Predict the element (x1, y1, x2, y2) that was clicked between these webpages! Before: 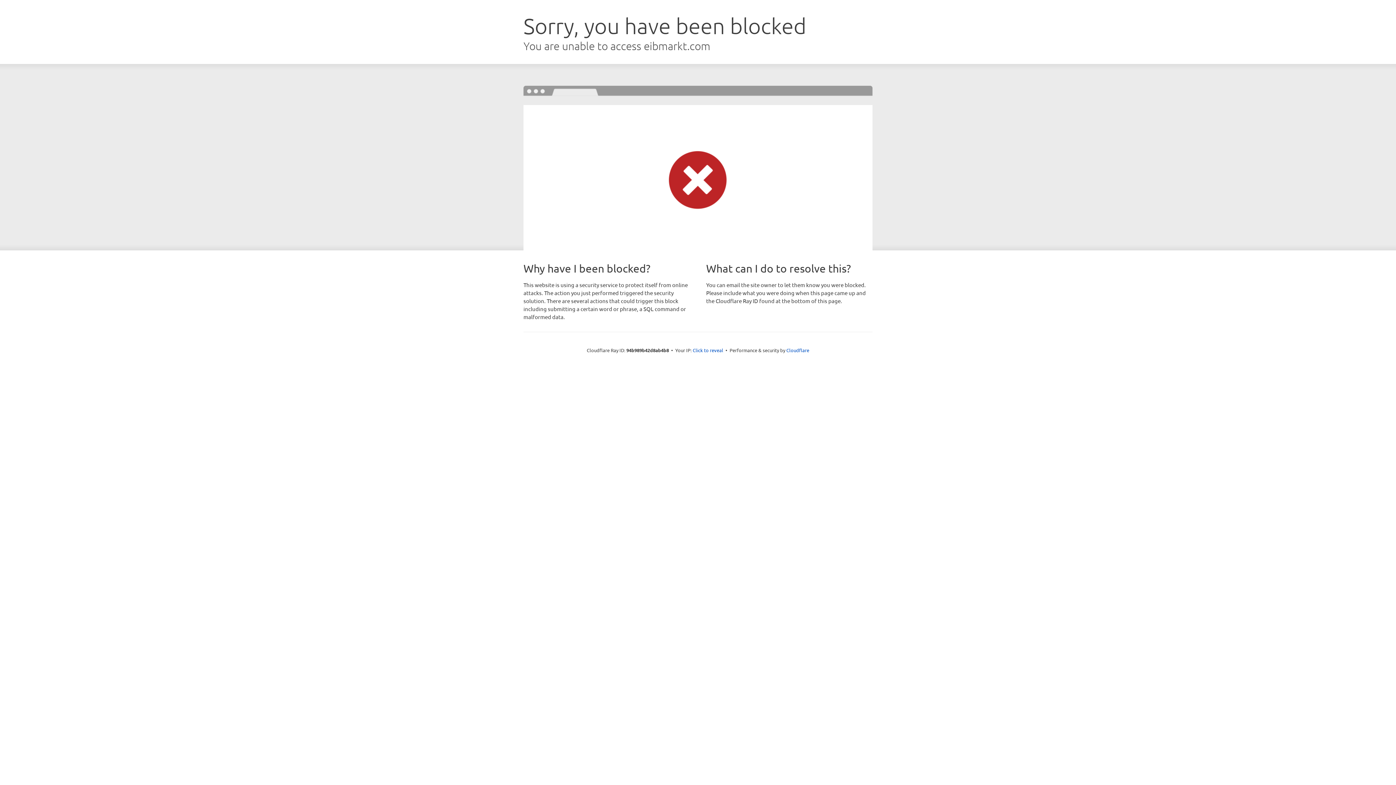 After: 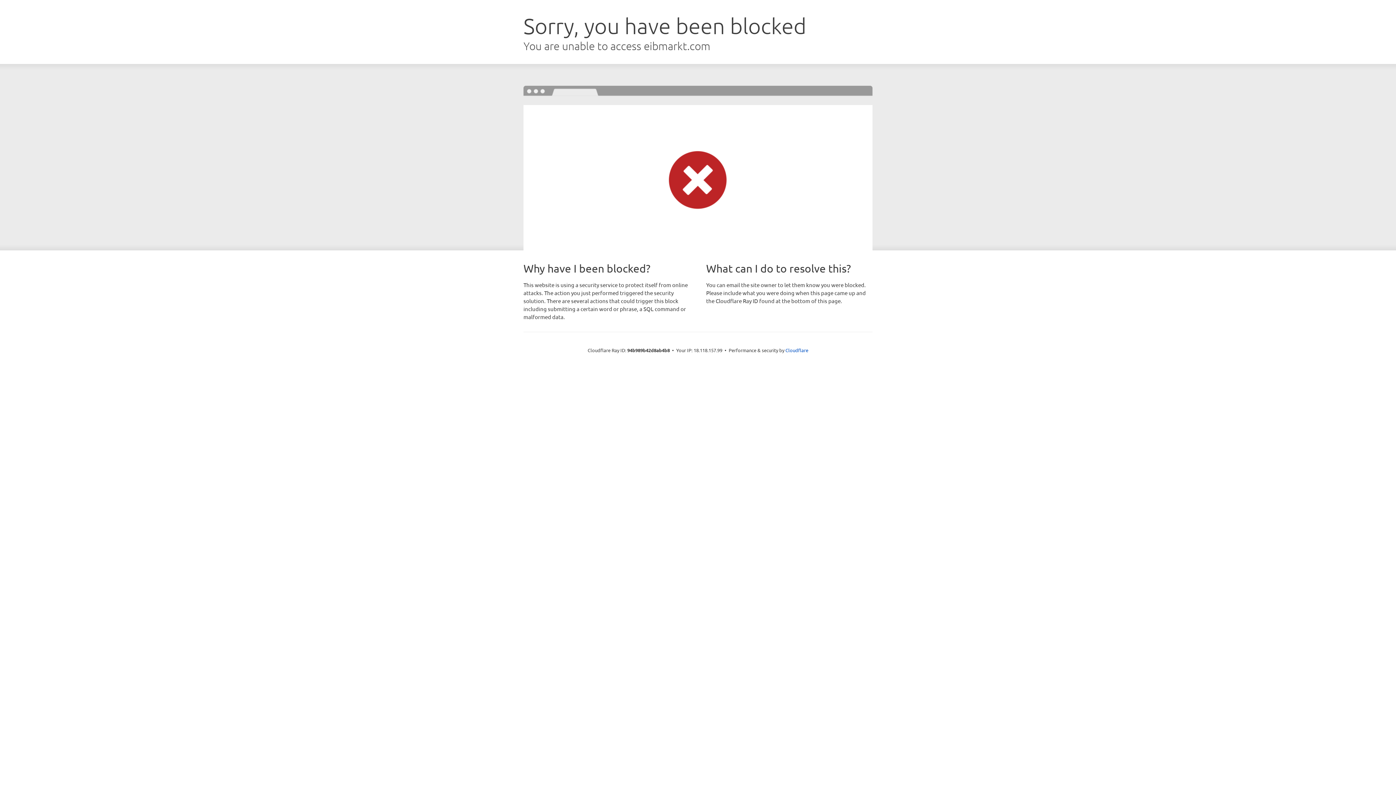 Action: bbox: (692, 346, 723, 353) label: Click to reveal